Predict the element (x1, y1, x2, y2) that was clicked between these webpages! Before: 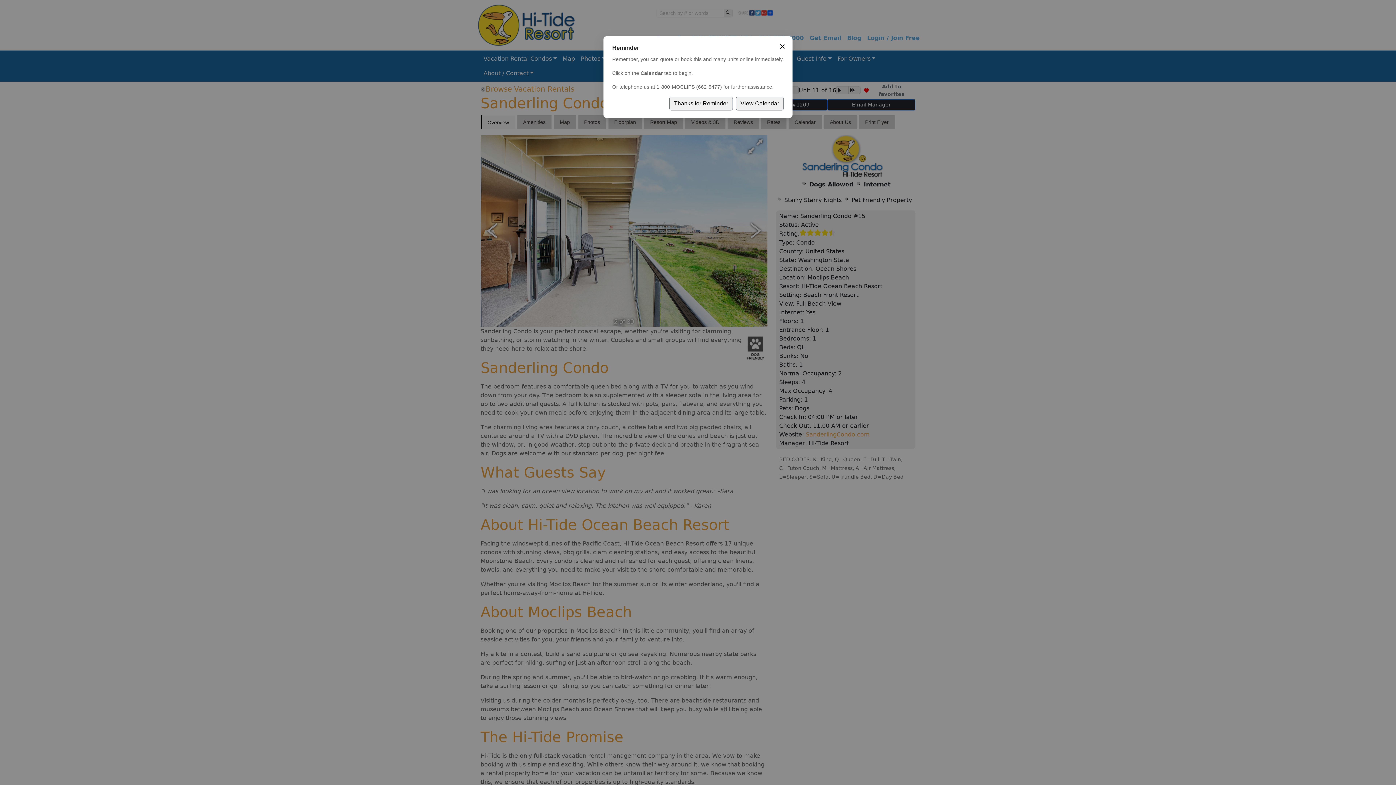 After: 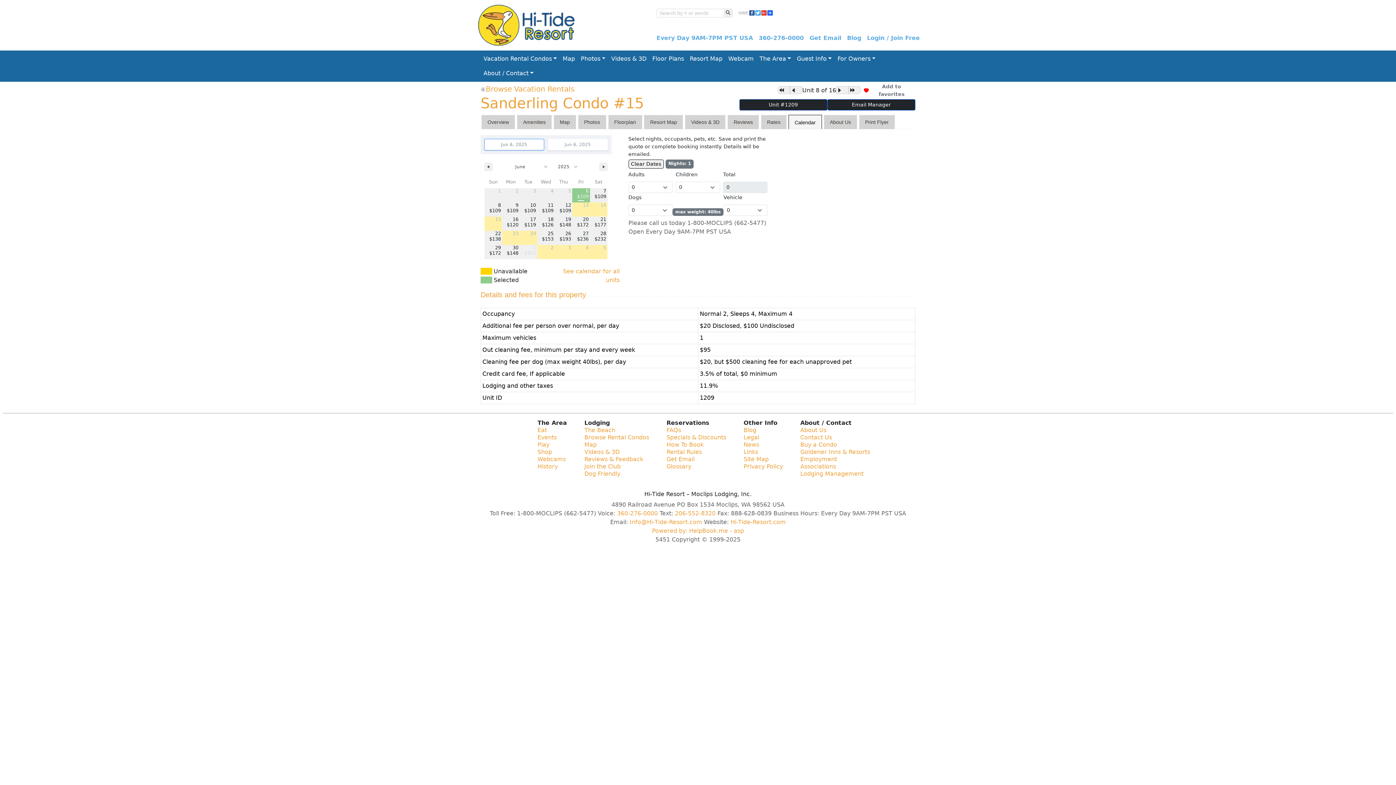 Action: label: View Calendar bbox: (735, 96, 783, 110)